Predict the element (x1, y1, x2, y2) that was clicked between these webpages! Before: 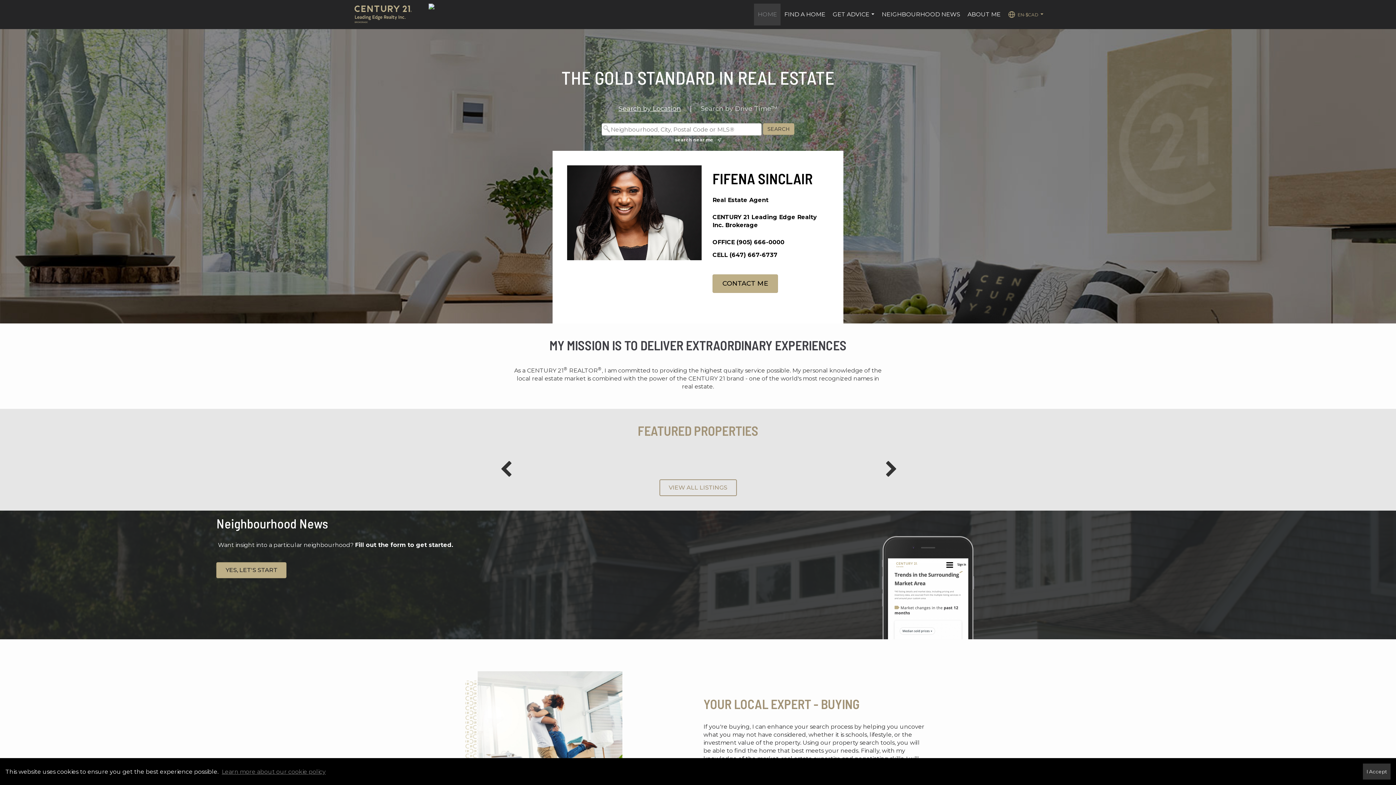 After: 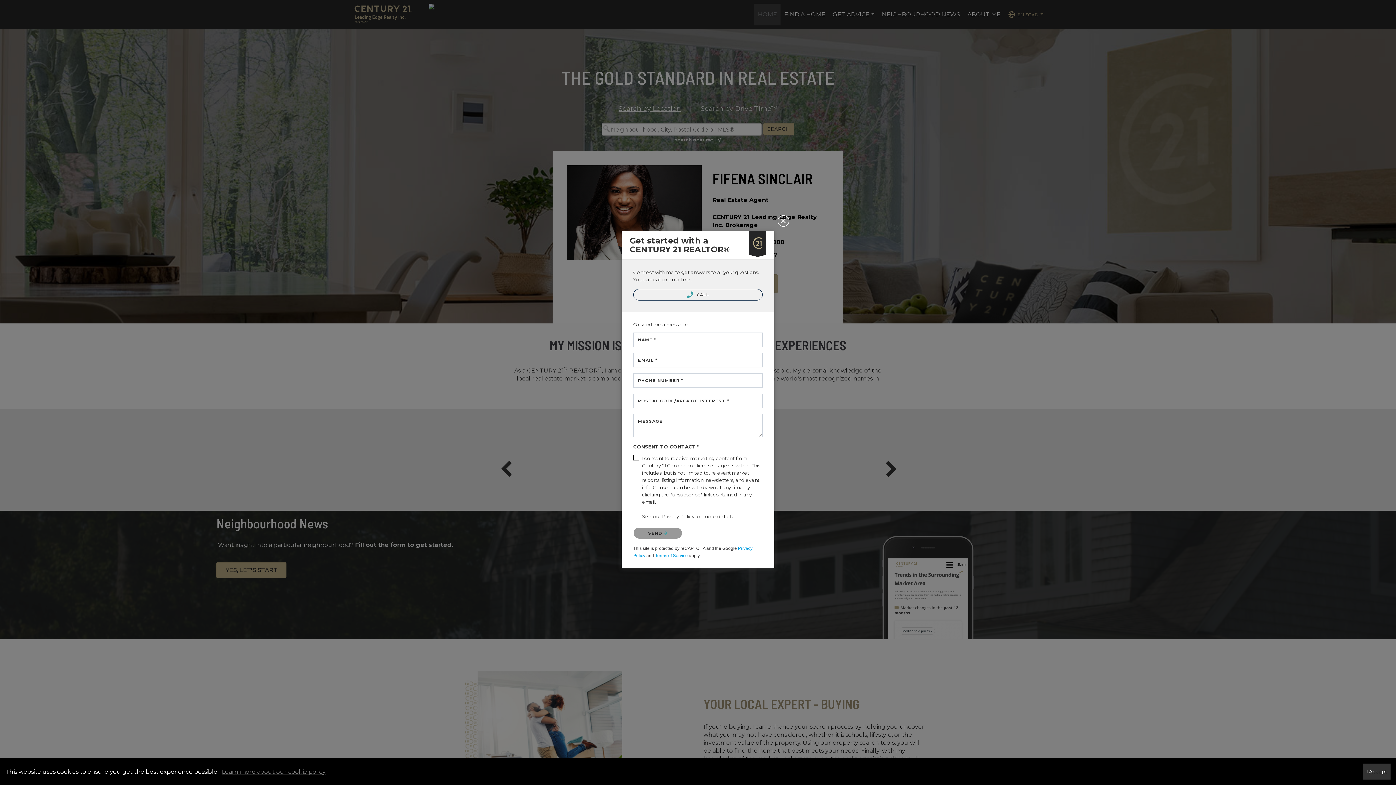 Action: label: CONTACT ME bbox: (712, 274, 778, 293)